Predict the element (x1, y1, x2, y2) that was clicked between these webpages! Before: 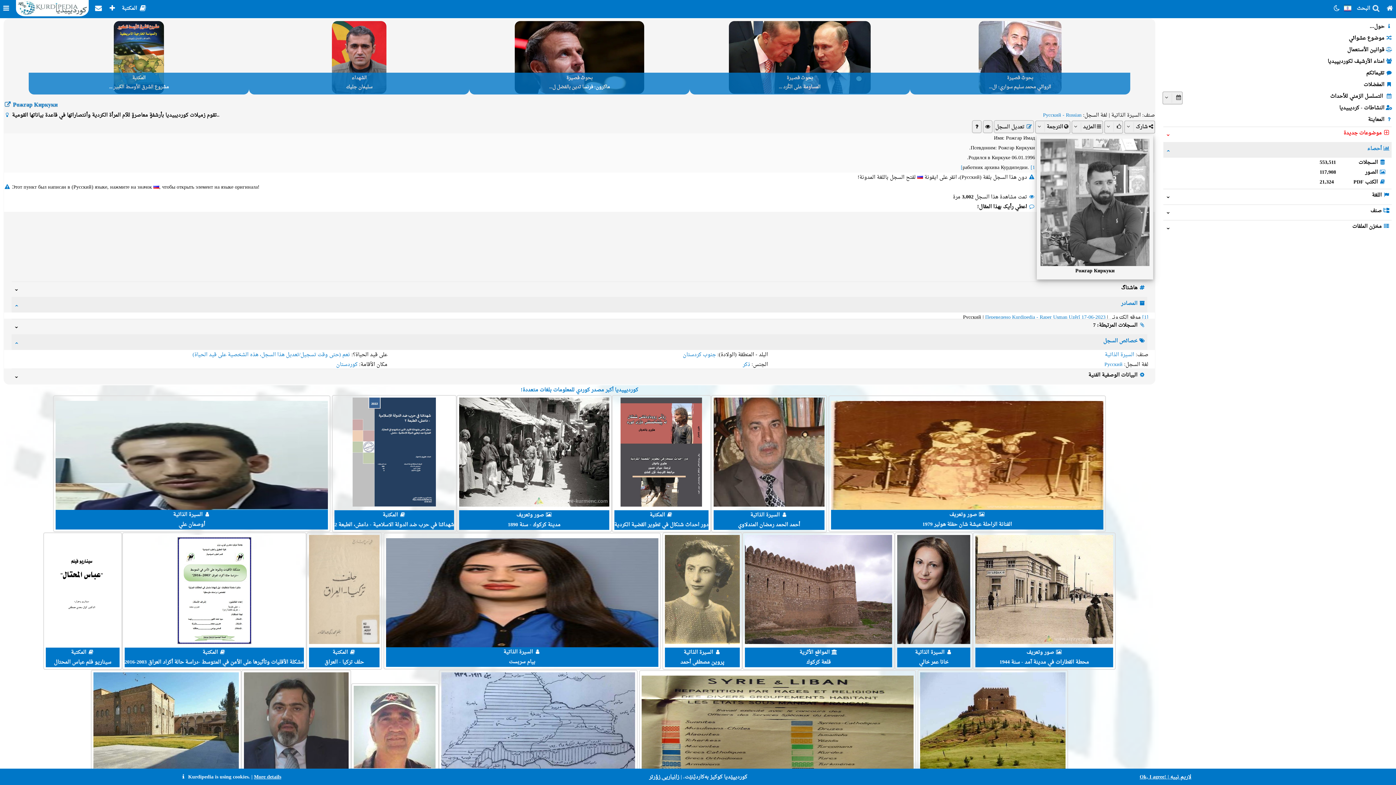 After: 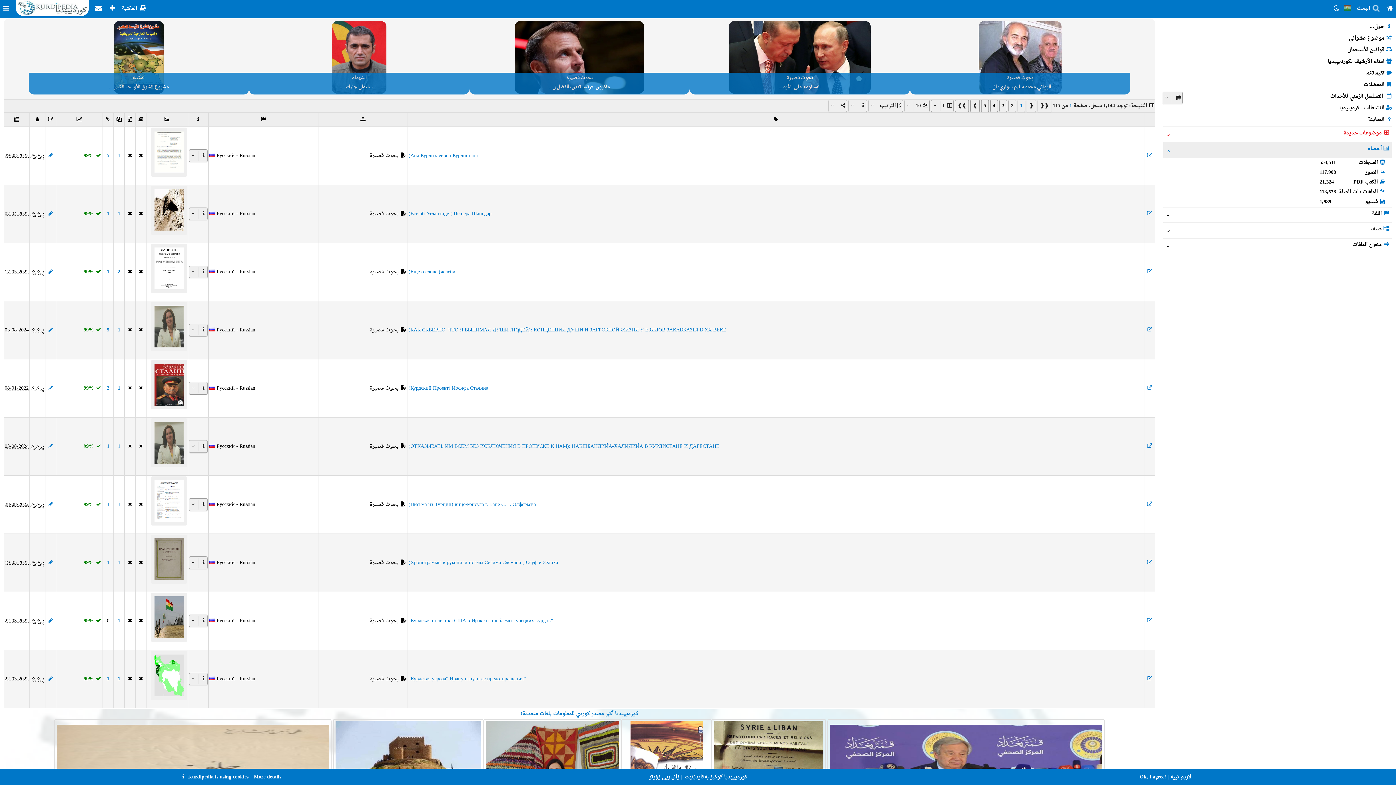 Action: label: Pусский bbox: (1104, 360, 1122, 369)